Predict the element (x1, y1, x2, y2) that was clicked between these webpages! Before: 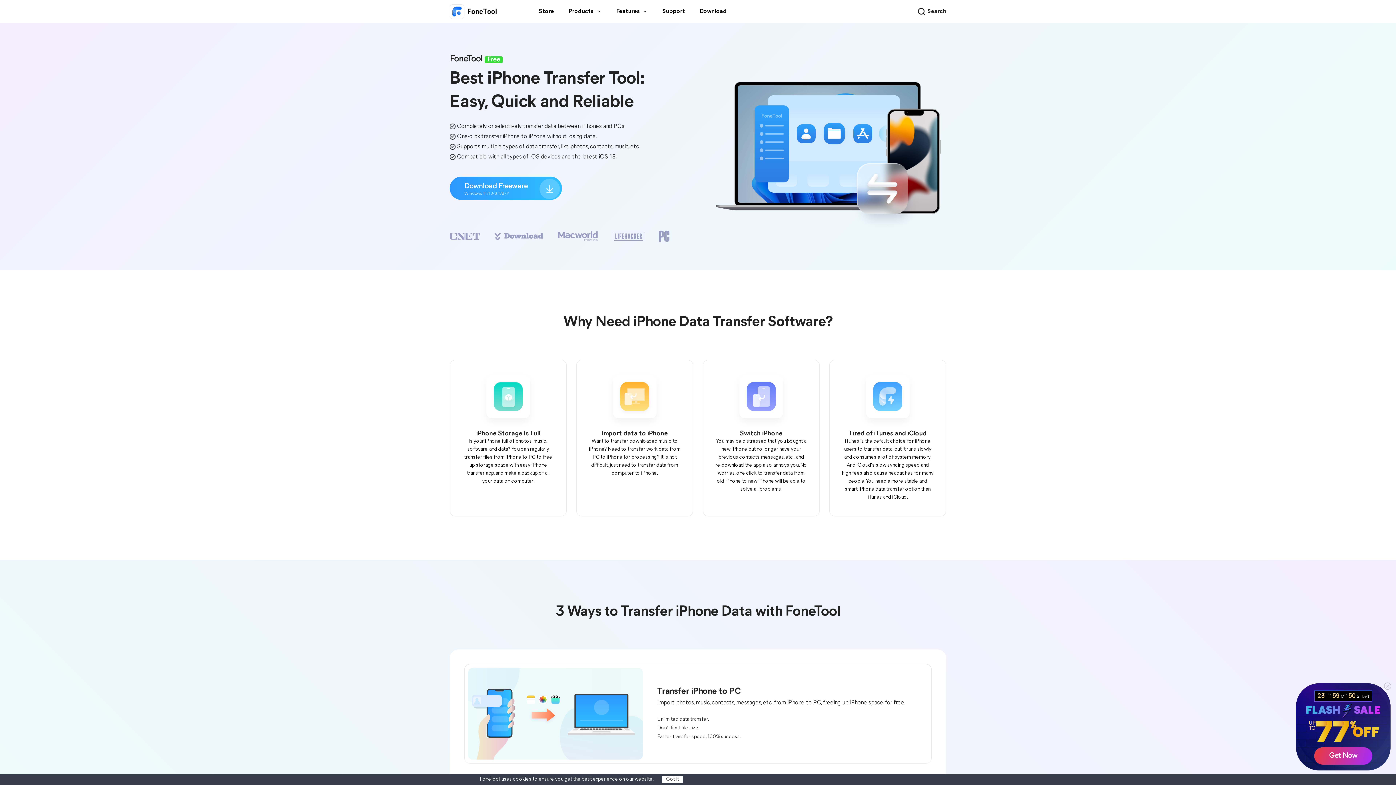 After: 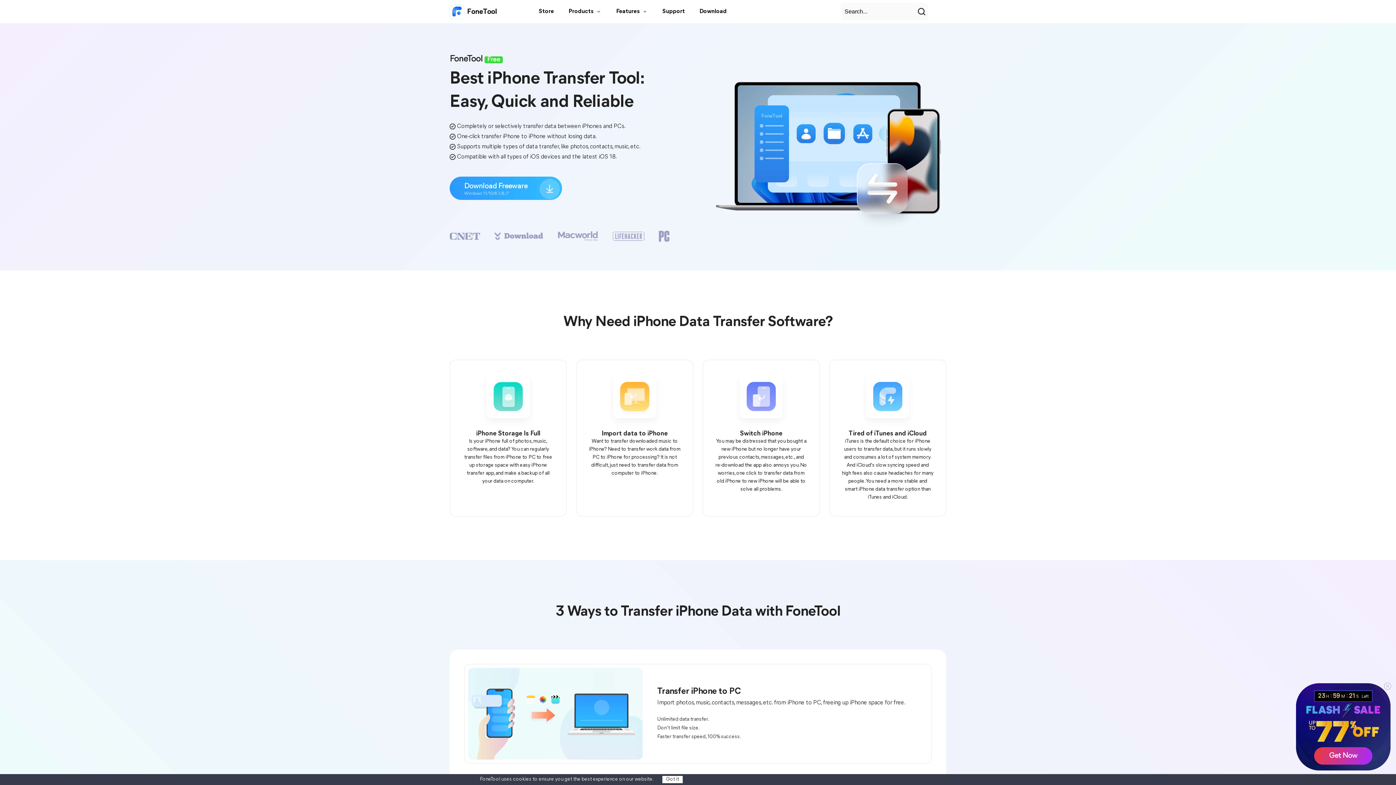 Action: bbox: (917, 7, 925, 16)